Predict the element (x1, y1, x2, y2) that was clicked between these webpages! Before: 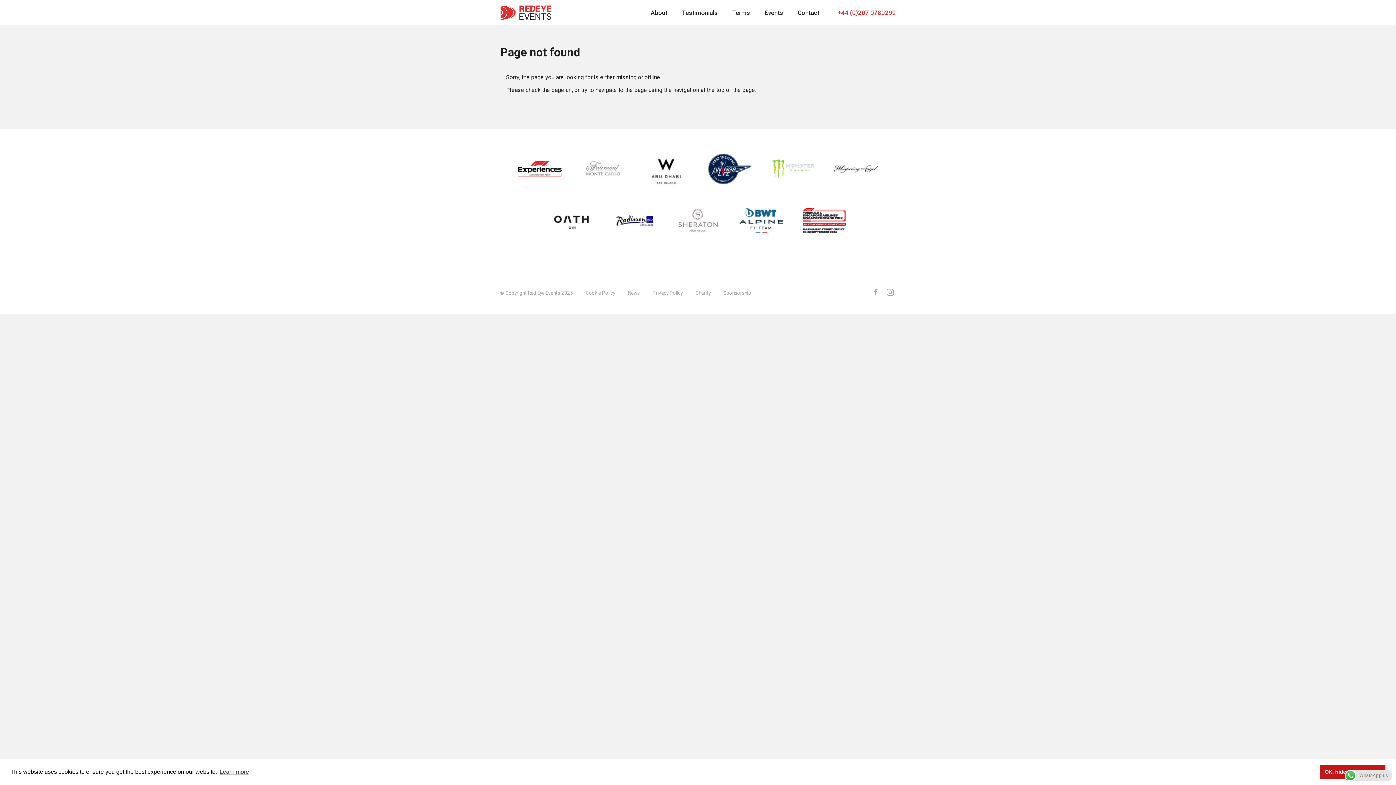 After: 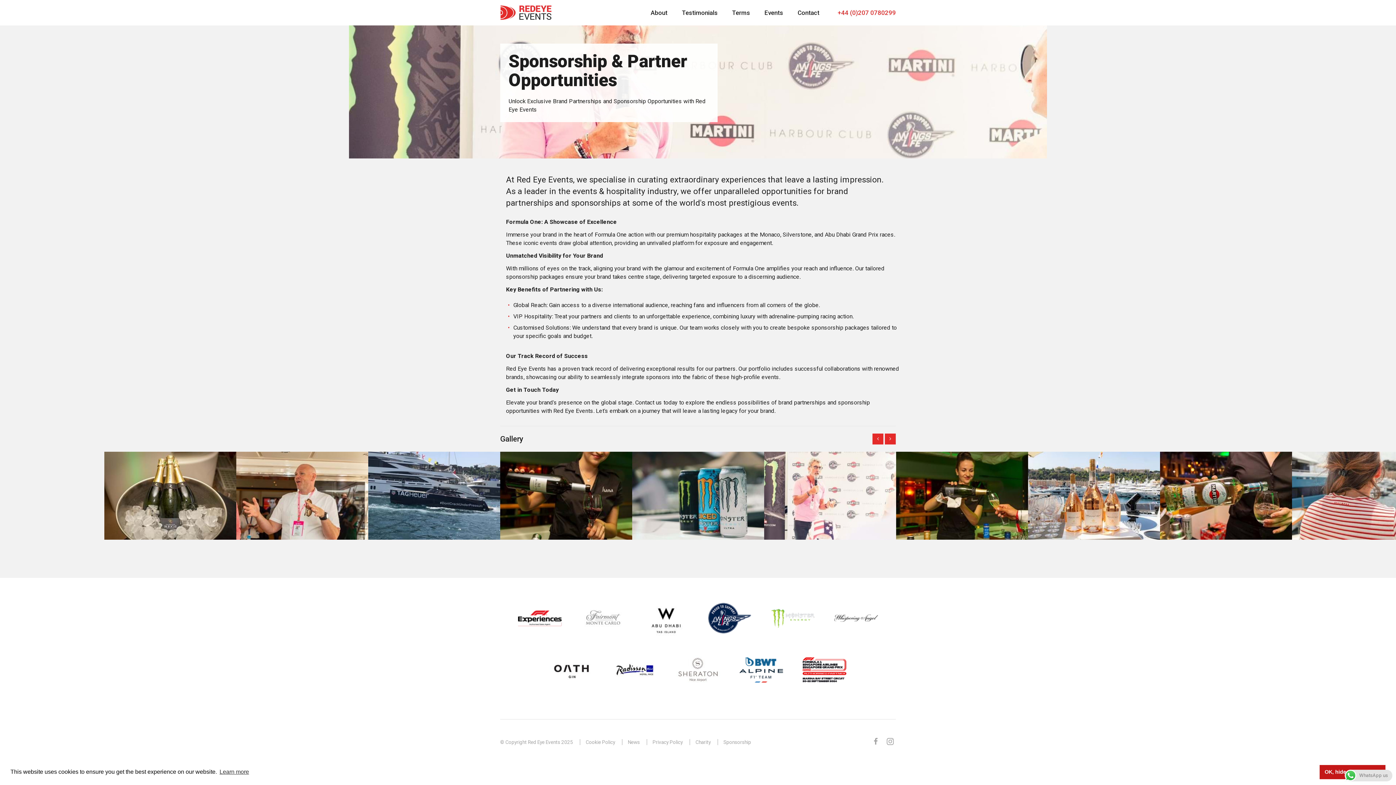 Action: bbox: (717, 290, 751, 295) label: Sponsorship